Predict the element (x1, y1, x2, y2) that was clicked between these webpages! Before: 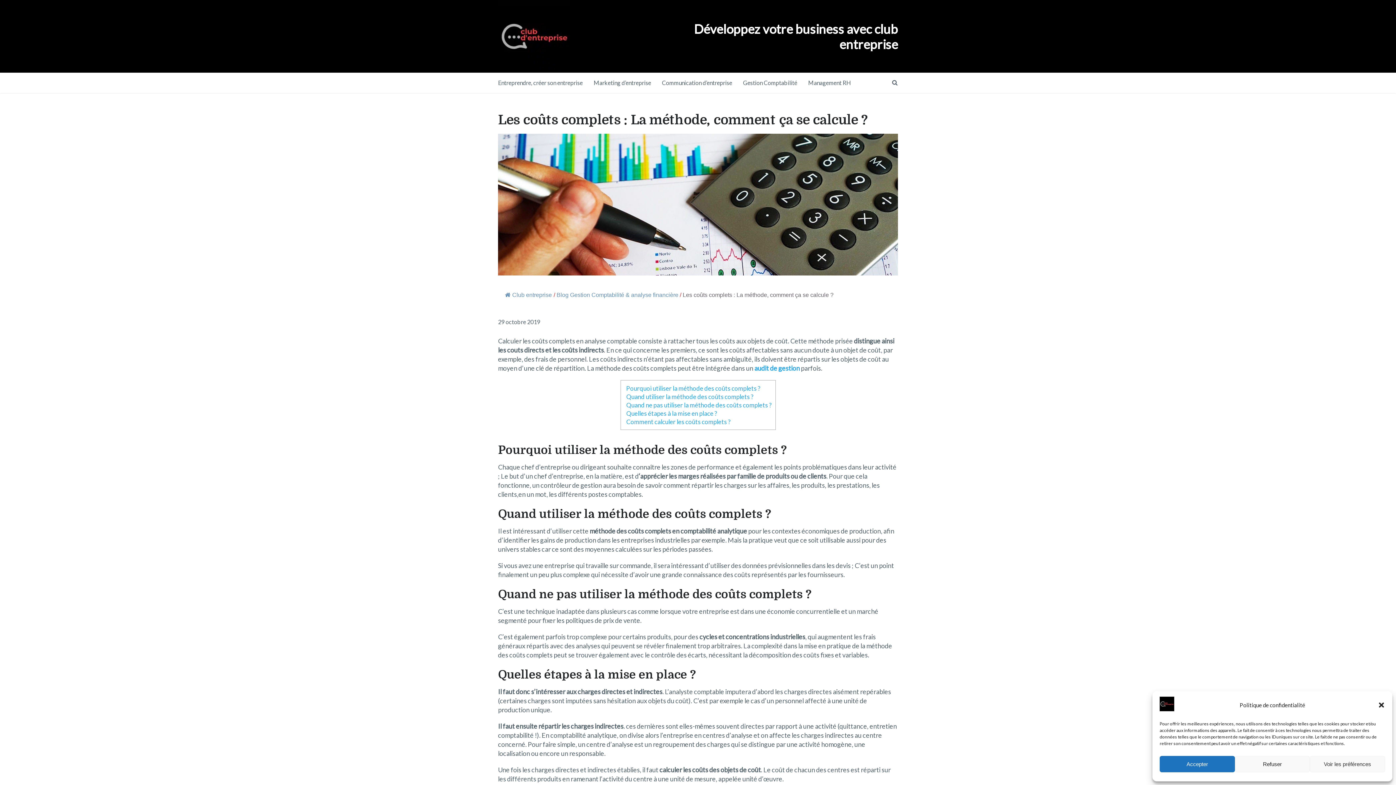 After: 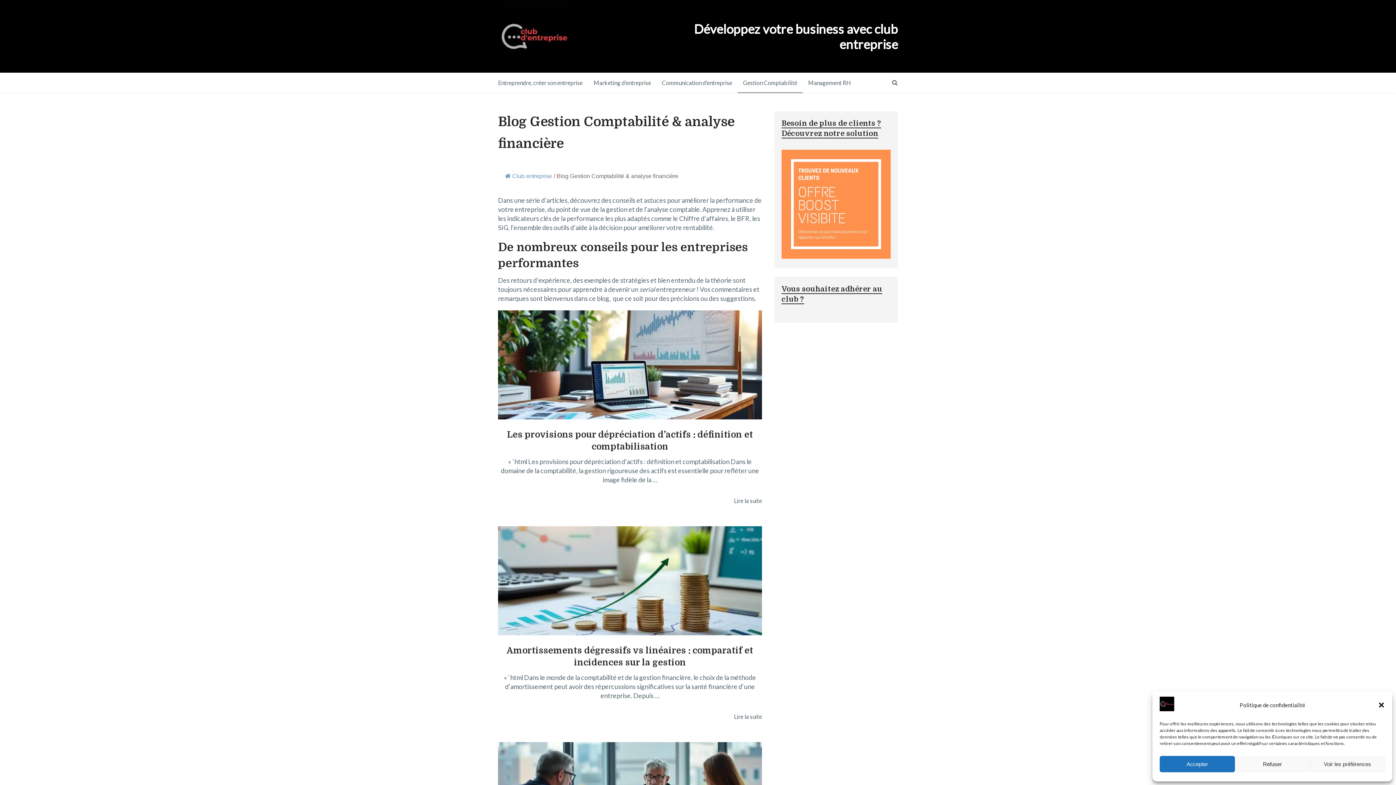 Action: label: Gestion Comptabilité bbox: (737, 72, 802, 93)